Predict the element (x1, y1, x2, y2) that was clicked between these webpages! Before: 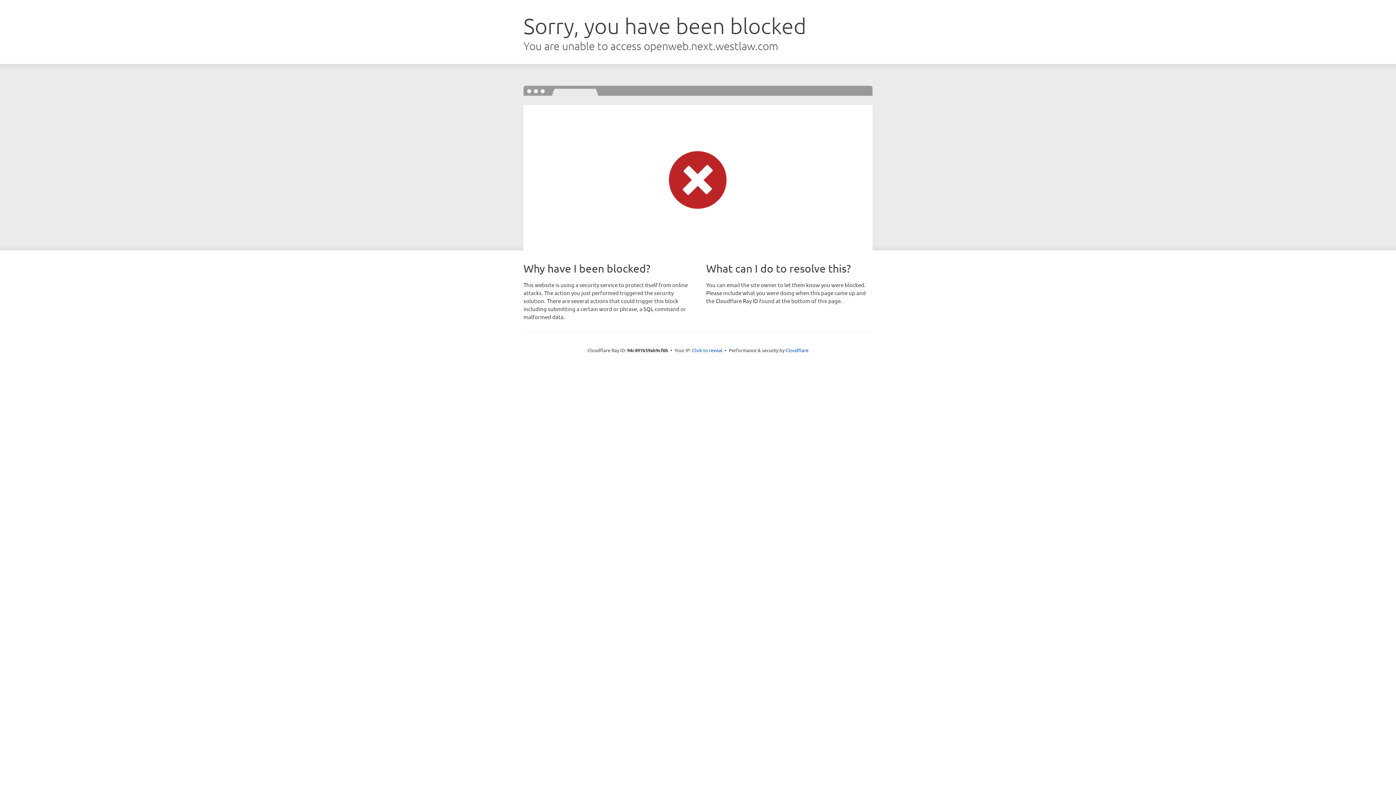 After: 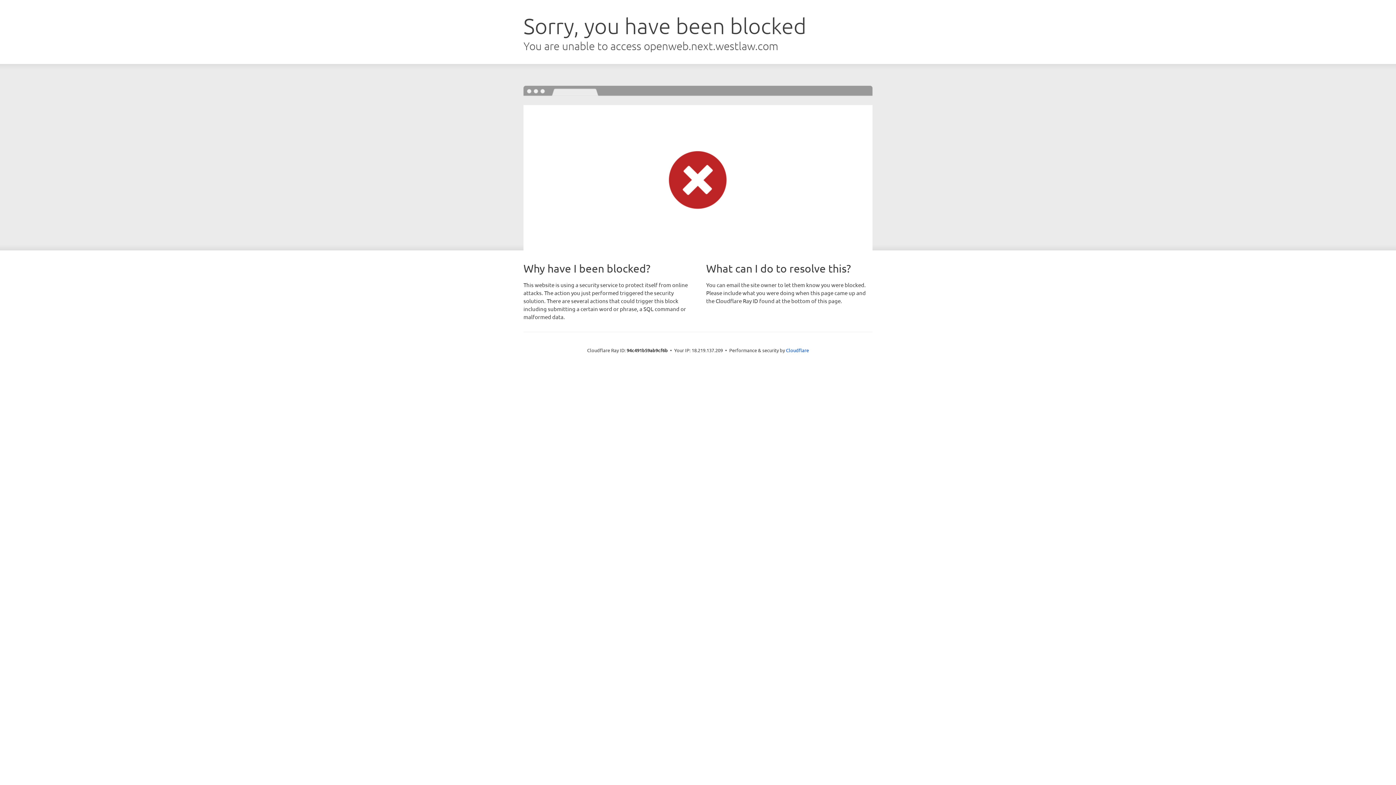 Action: label: Click to reveal bbox: (692, 346, 722, 353)